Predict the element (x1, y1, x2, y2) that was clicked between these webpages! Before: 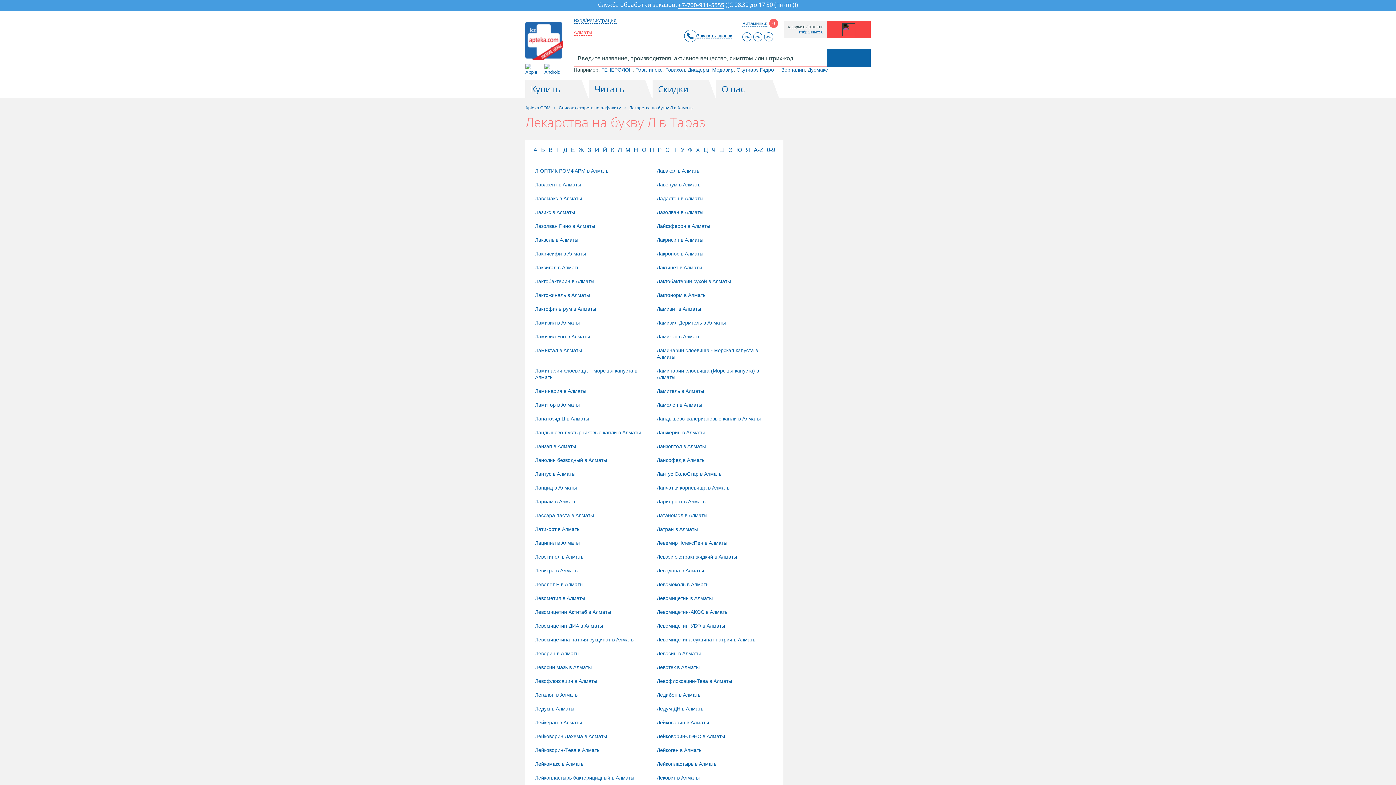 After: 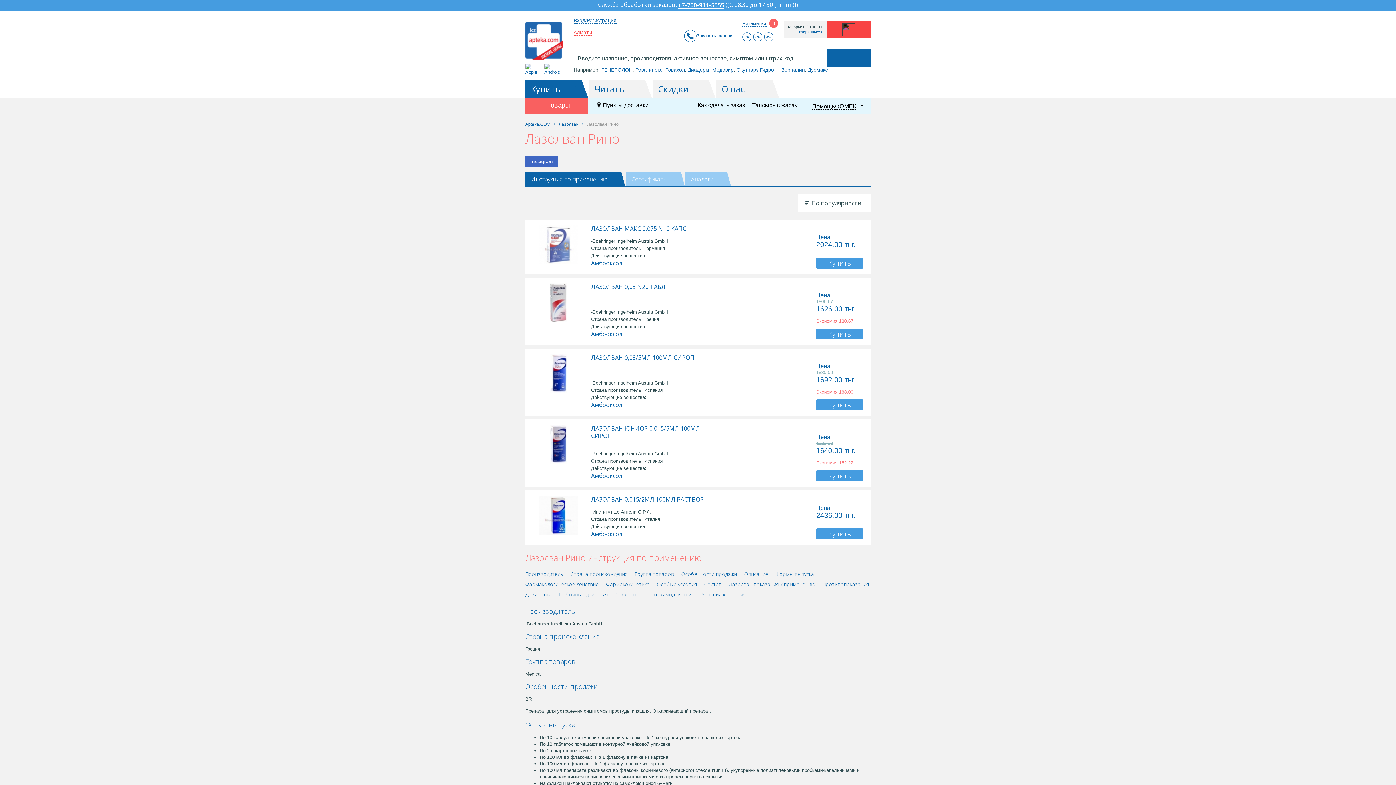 Action: bbox: (535, 223, 595, 229) label: Лазолван Рино в Алматы